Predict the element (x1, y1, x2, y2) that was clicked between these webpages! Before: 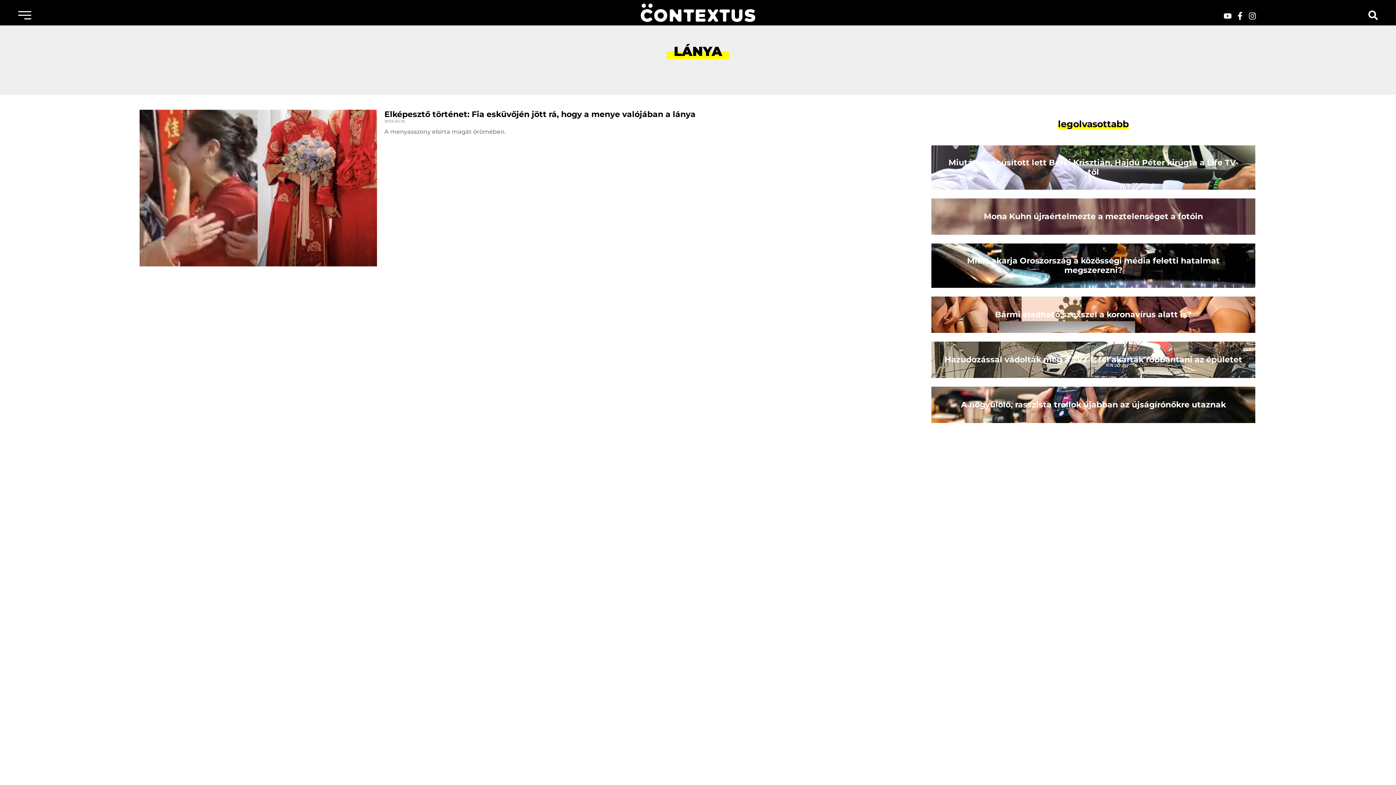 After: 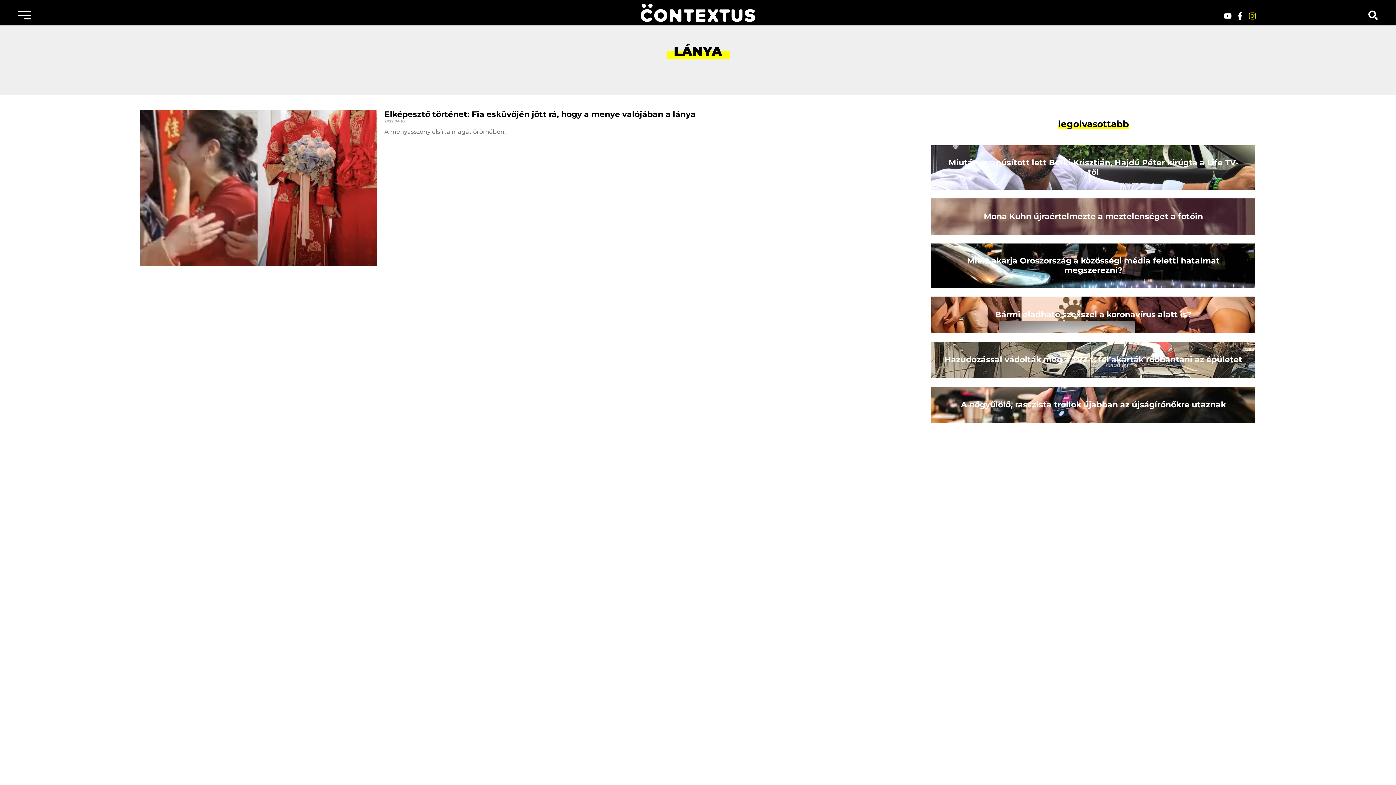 Action: label: Instagram bbox: (1248, 11, 1256, 19)